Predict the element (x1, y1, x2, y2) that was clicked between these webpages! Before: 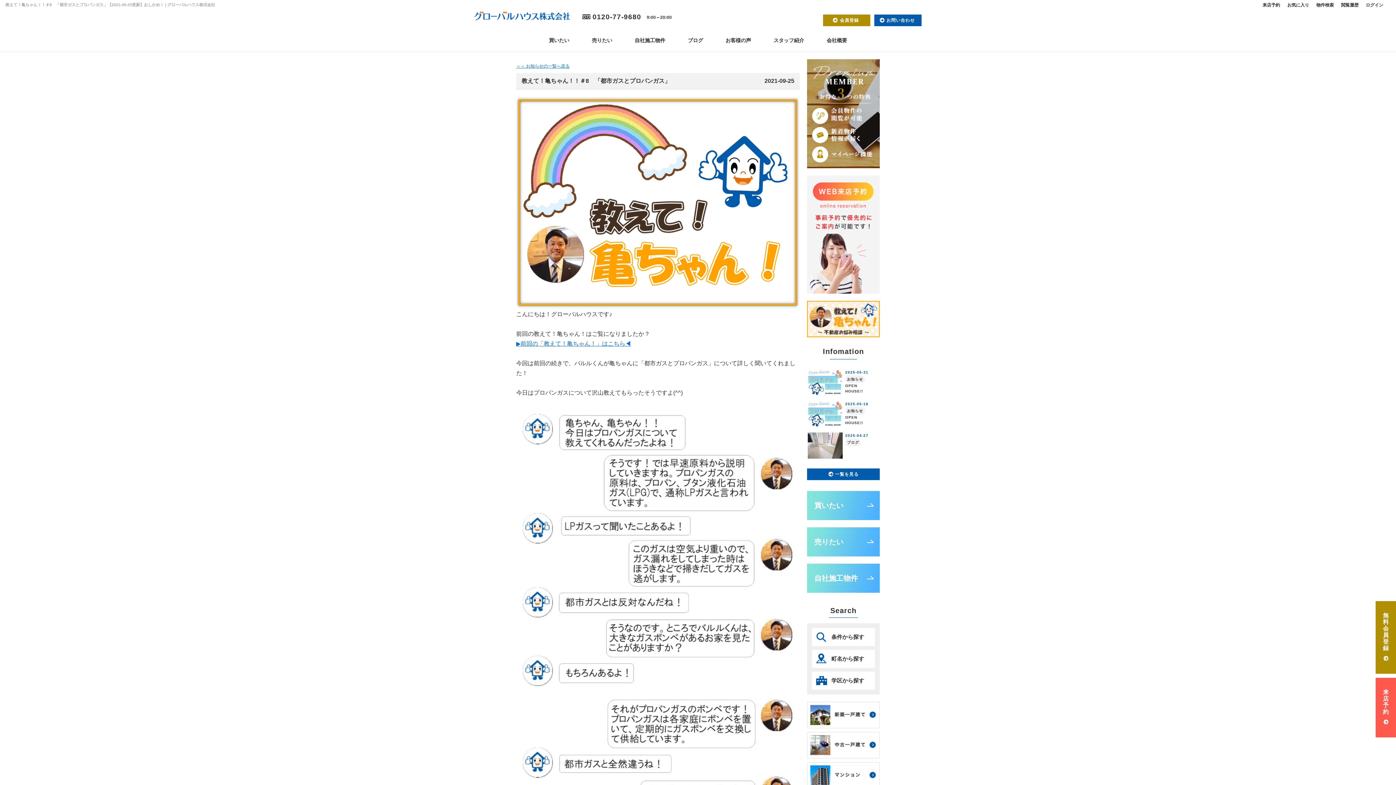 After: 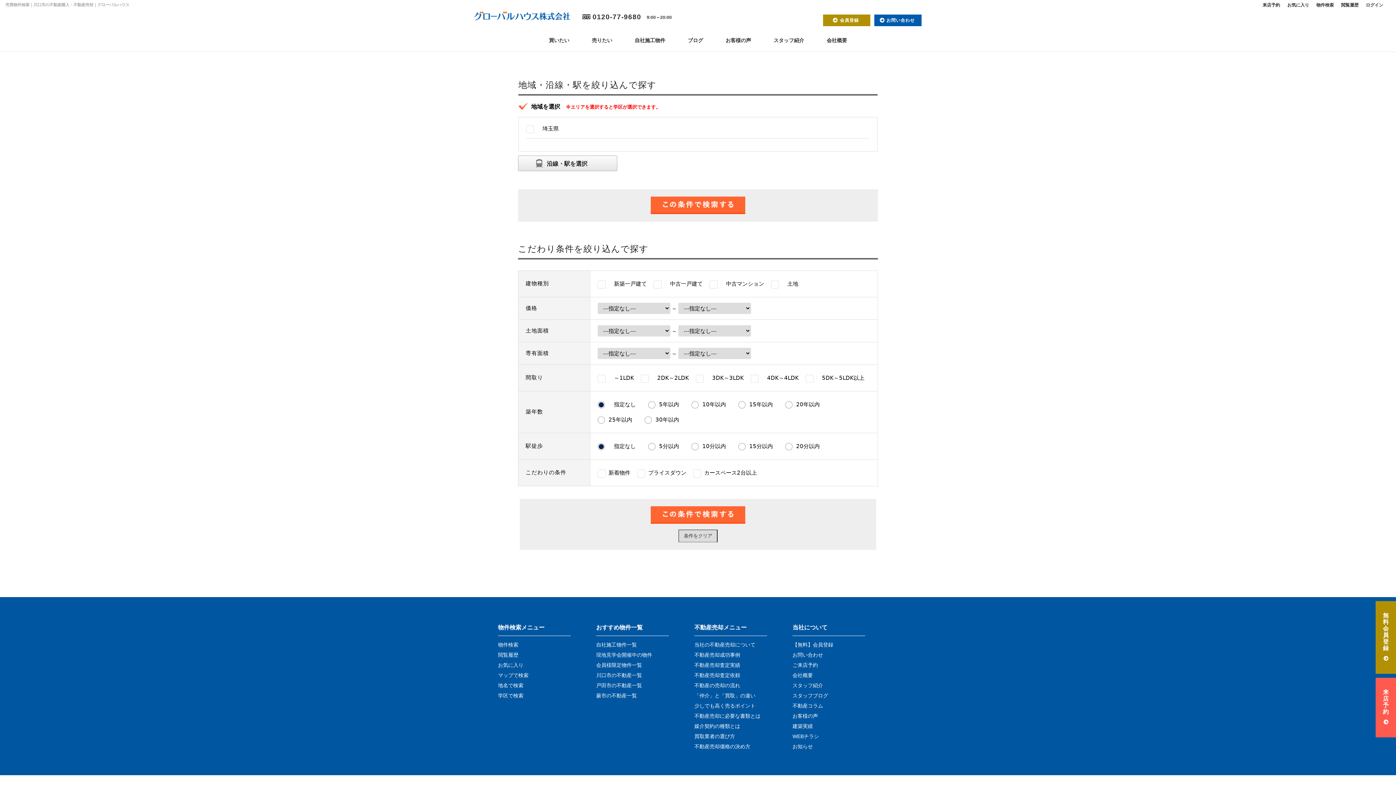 Action: bbox: (812, 628, 875, 646) label: 条件から探す